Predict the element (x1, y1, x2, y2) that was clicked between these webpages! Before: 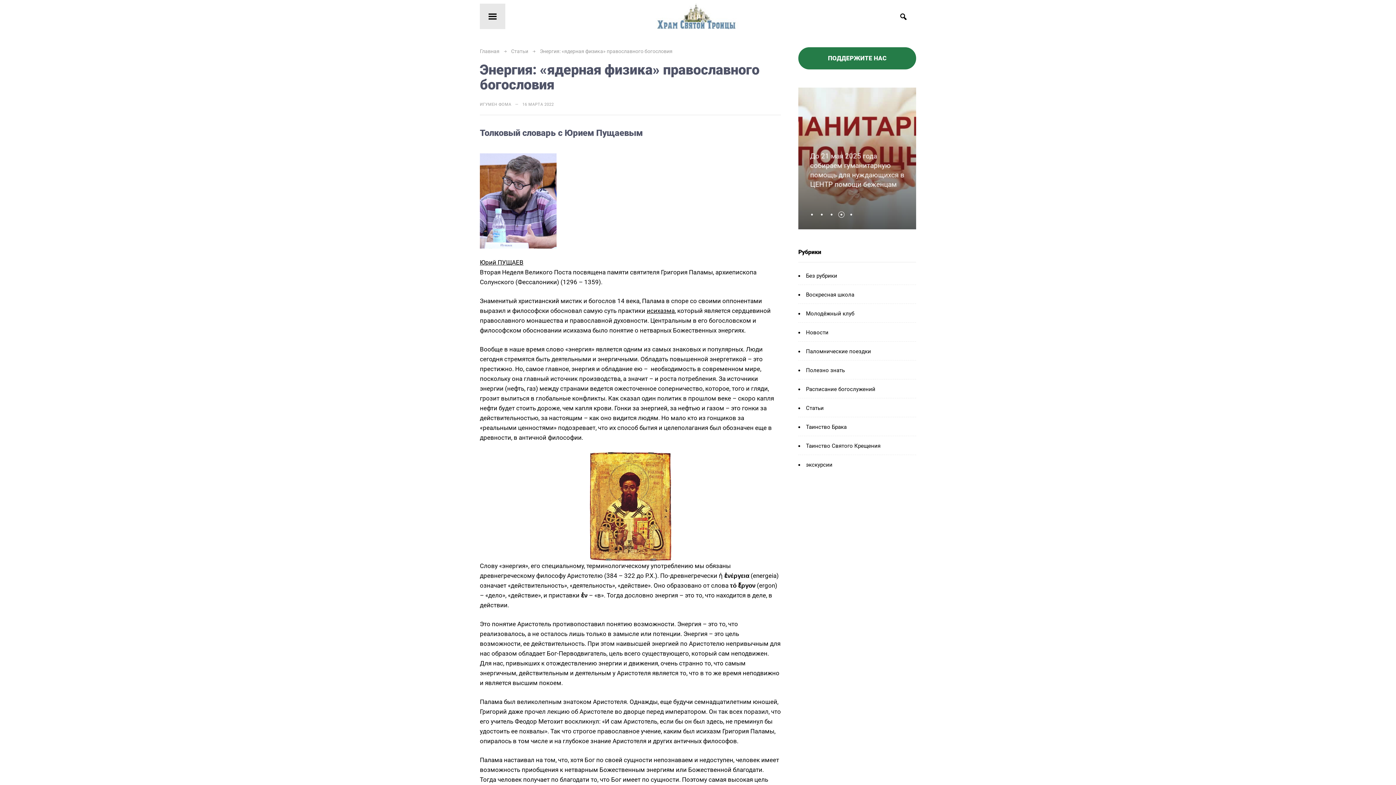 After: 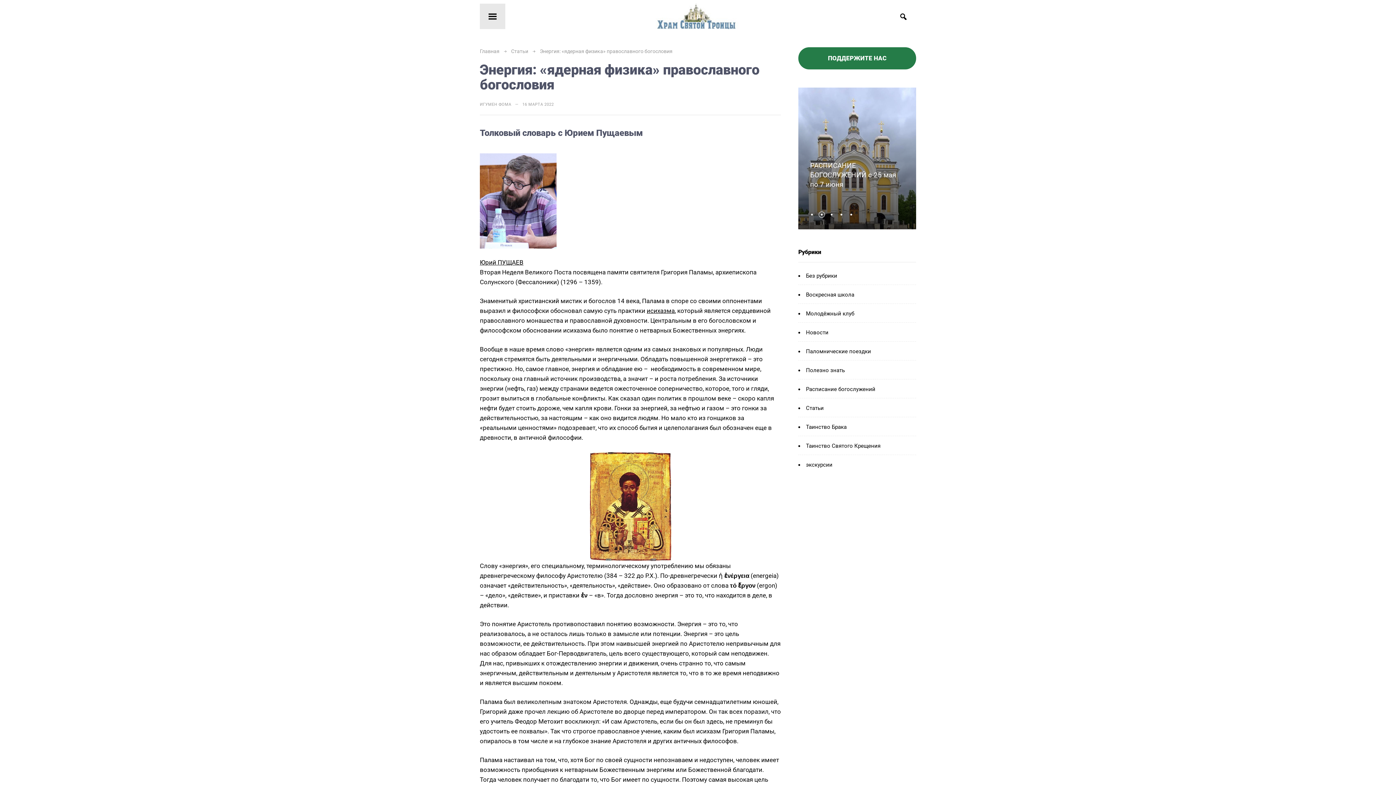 Action: bbox: (821, 213, 826, 215)